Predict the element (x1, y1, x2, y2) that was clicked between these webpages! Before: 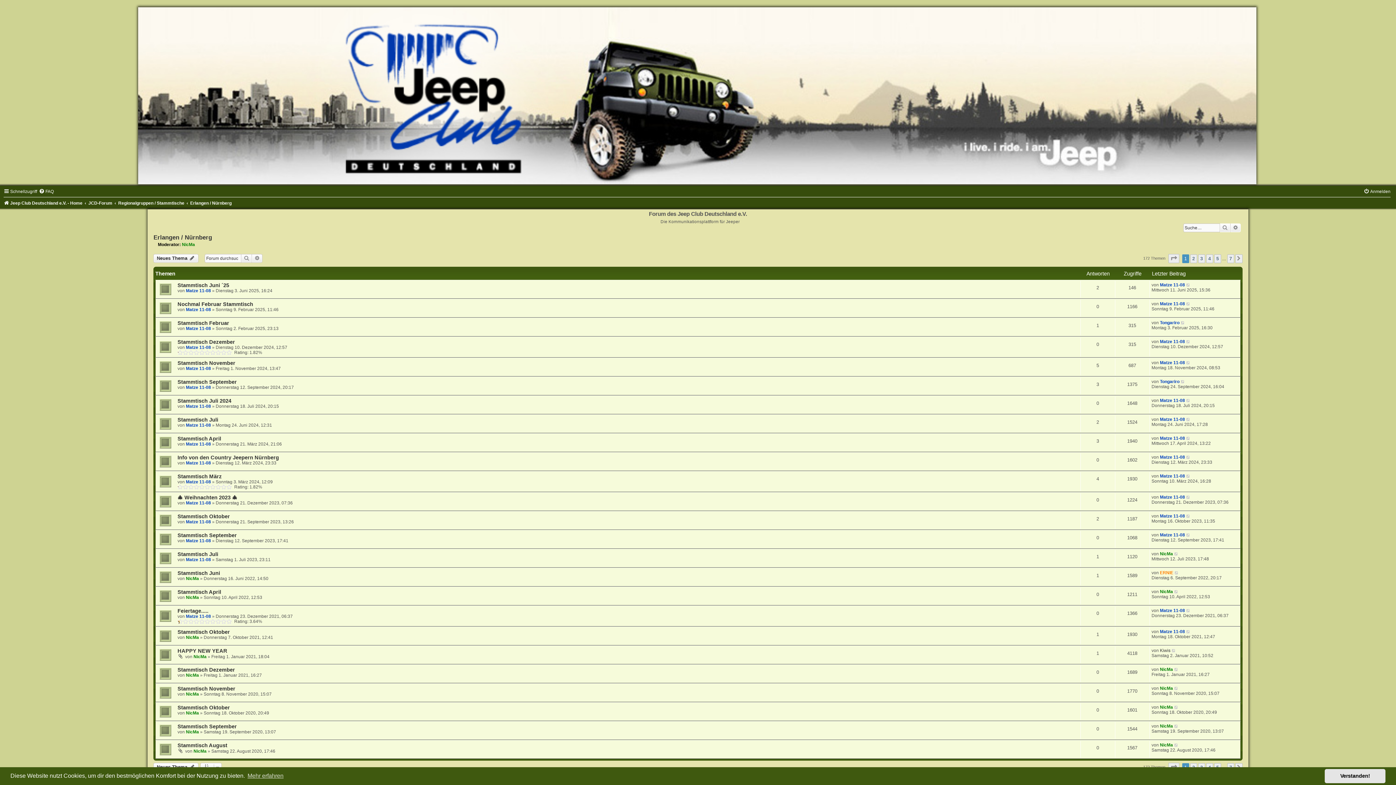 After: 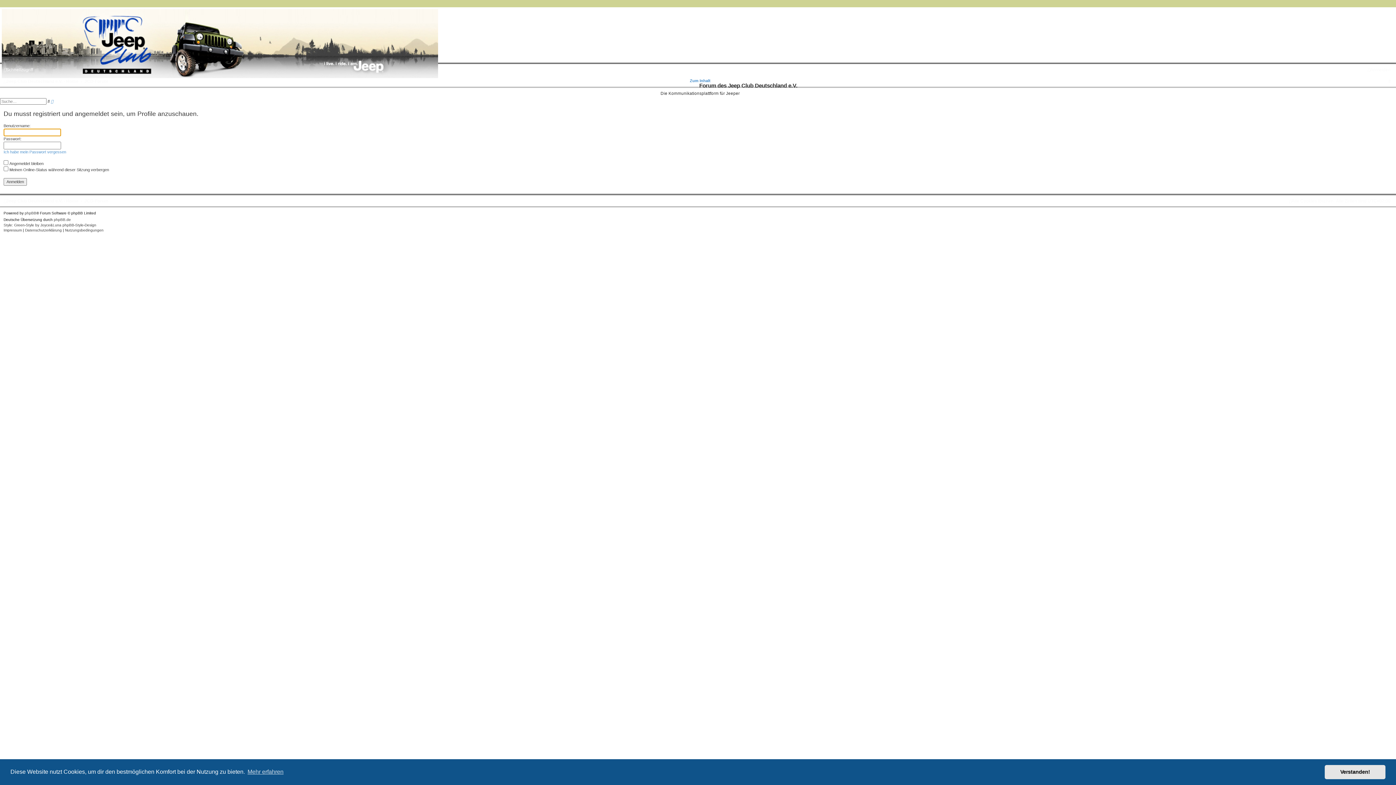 Action: label: Matze 11-08 bbox: (1160, 282, 1185, 287)